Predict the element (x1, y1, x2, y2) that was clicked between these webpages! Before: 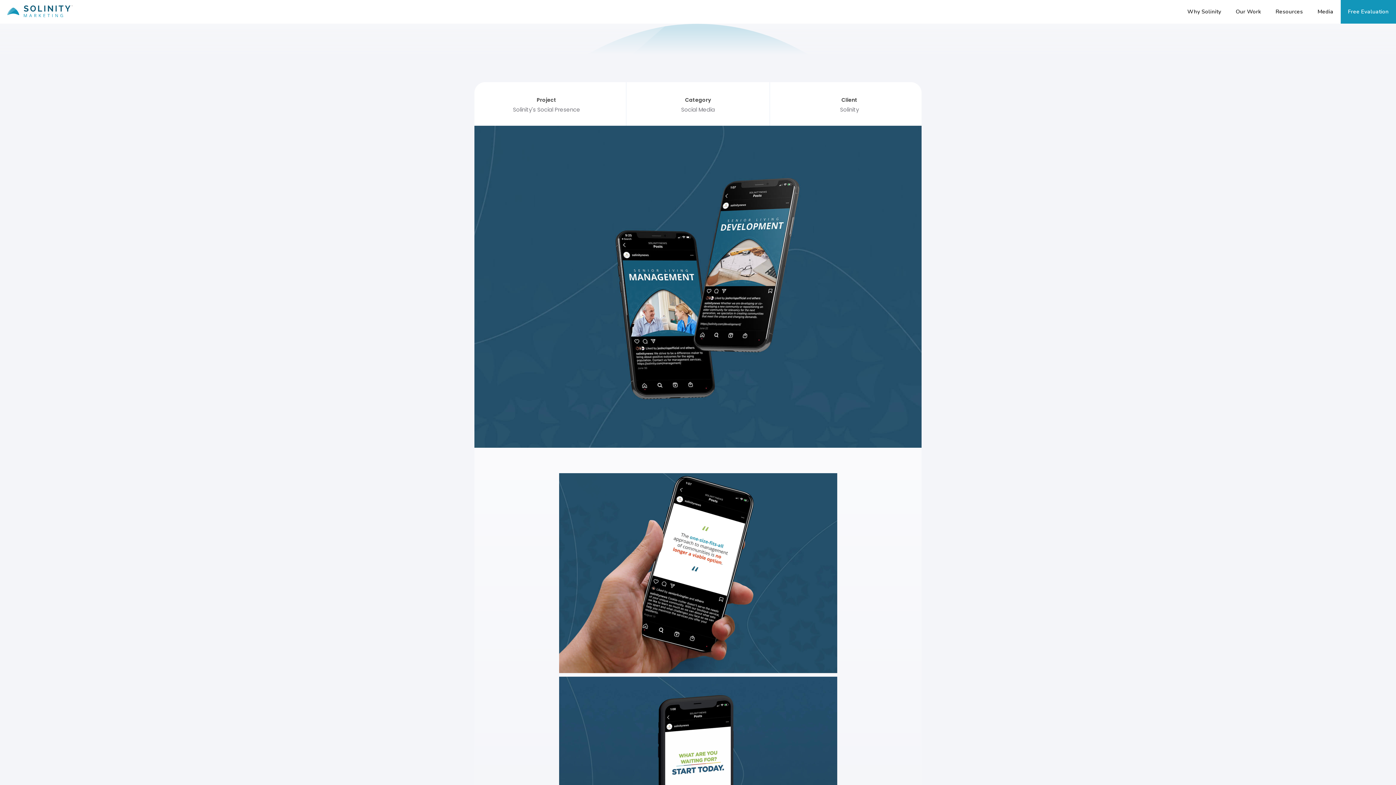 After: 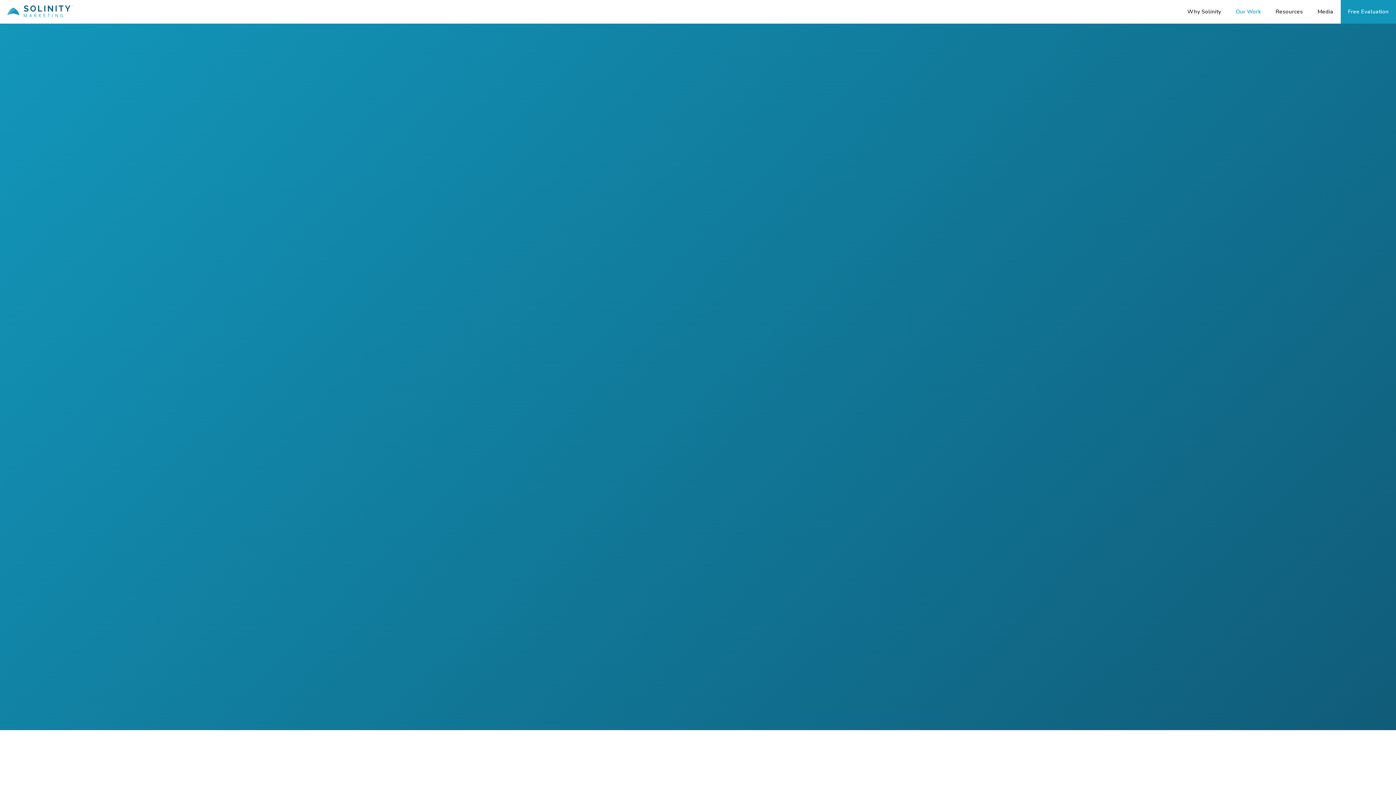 Action: label: Our Work bbox: (1228, 0, 1268, 23)